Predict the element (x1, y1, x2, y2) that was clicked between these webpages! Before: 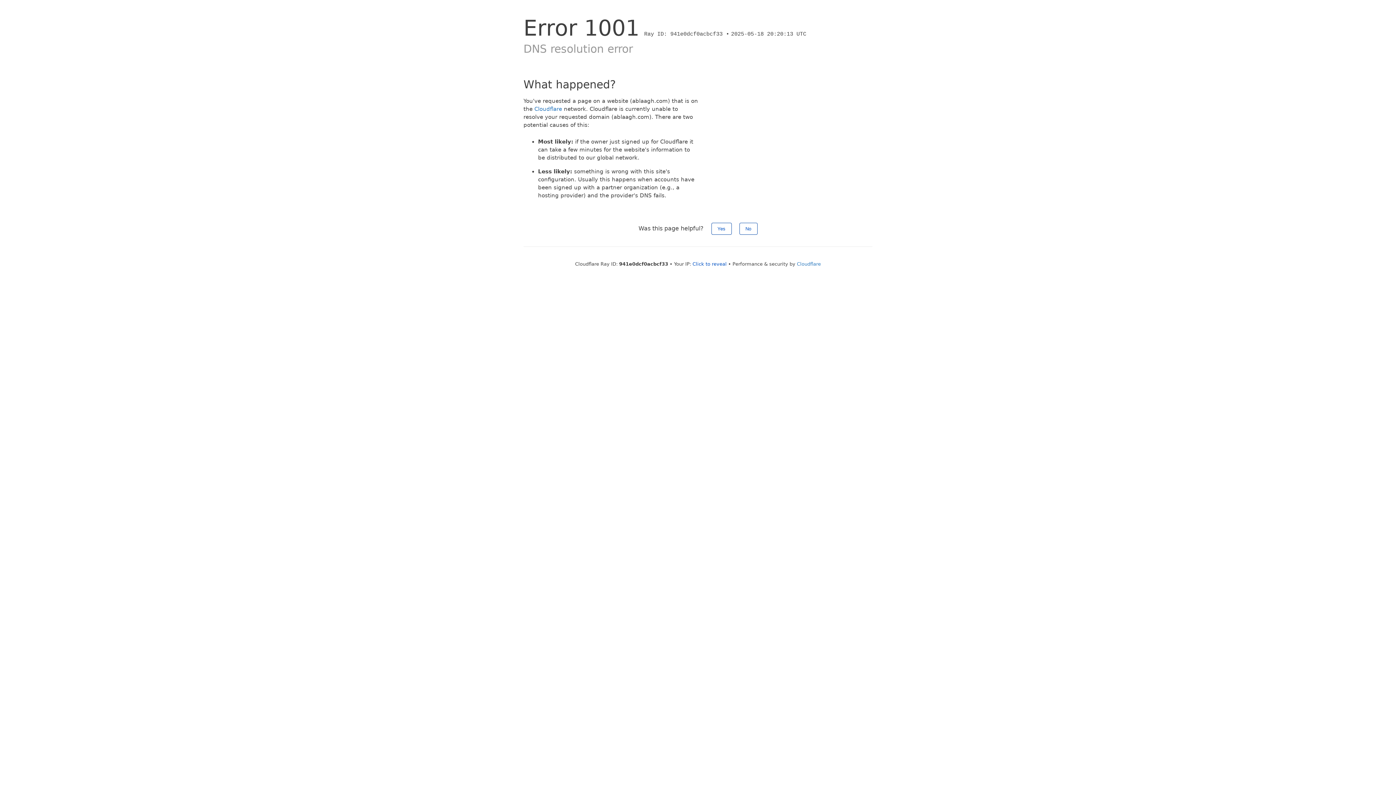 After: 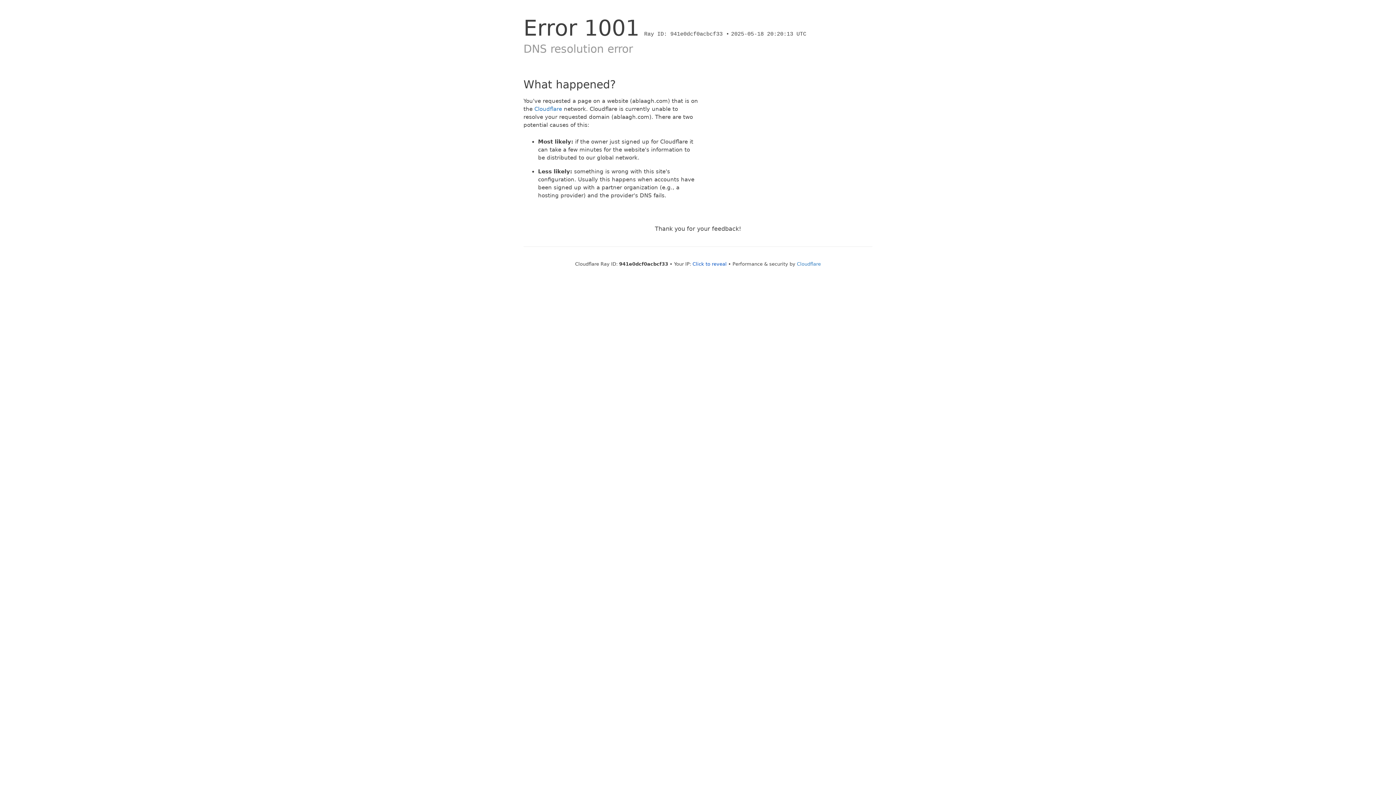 Action: label: No bbox: (739, 222, 757, 234)